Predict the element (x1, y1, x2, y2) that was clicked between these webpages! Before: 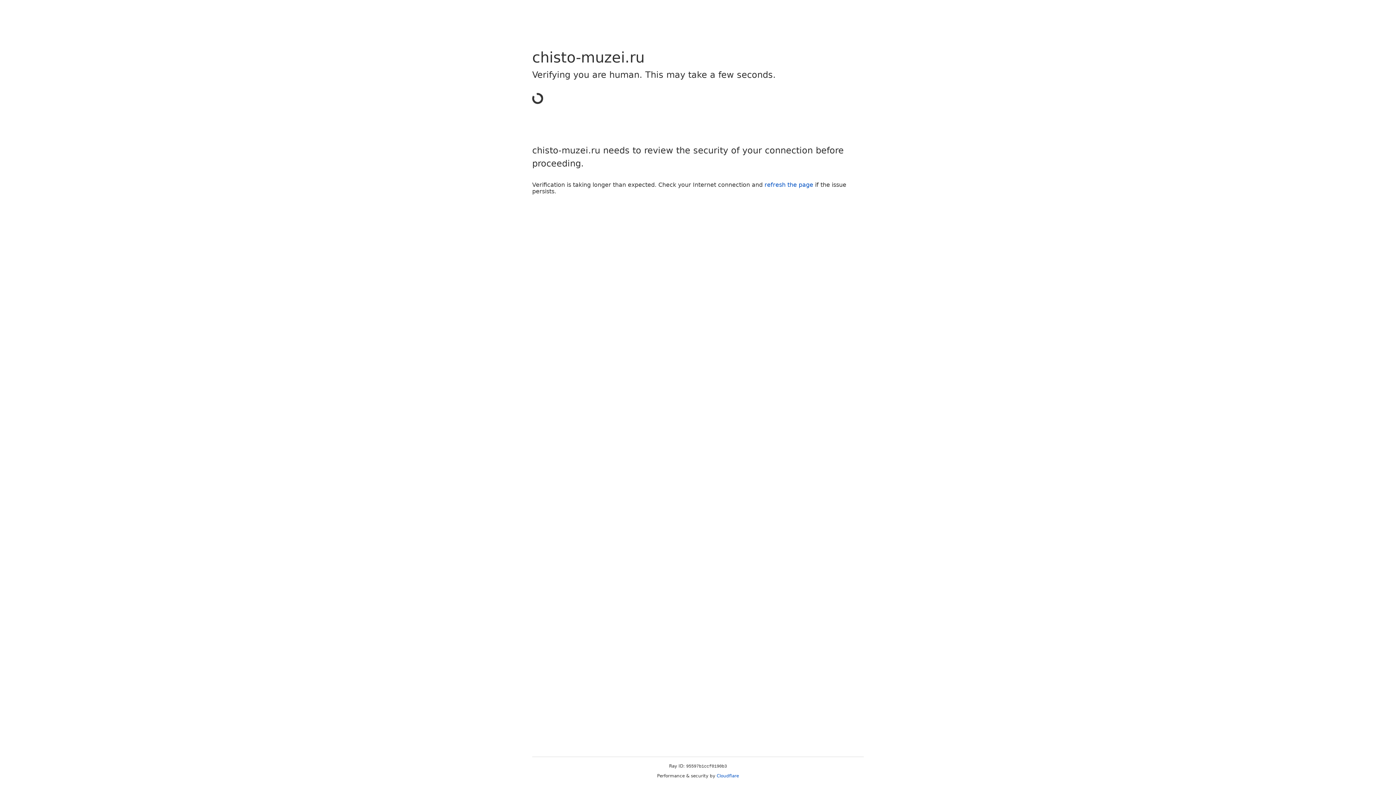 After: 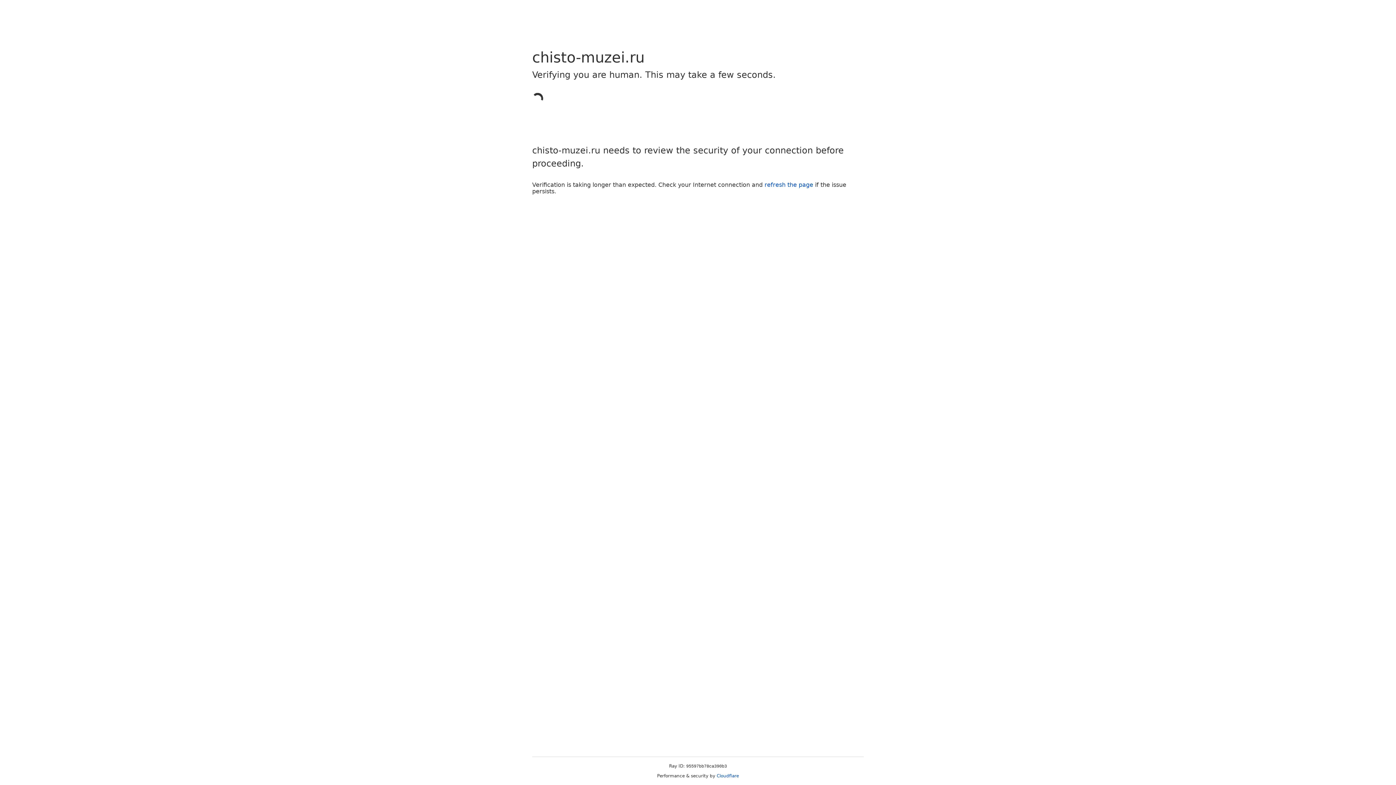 Action: bbox: (716, 773, 739, 778) label: Cloudflare